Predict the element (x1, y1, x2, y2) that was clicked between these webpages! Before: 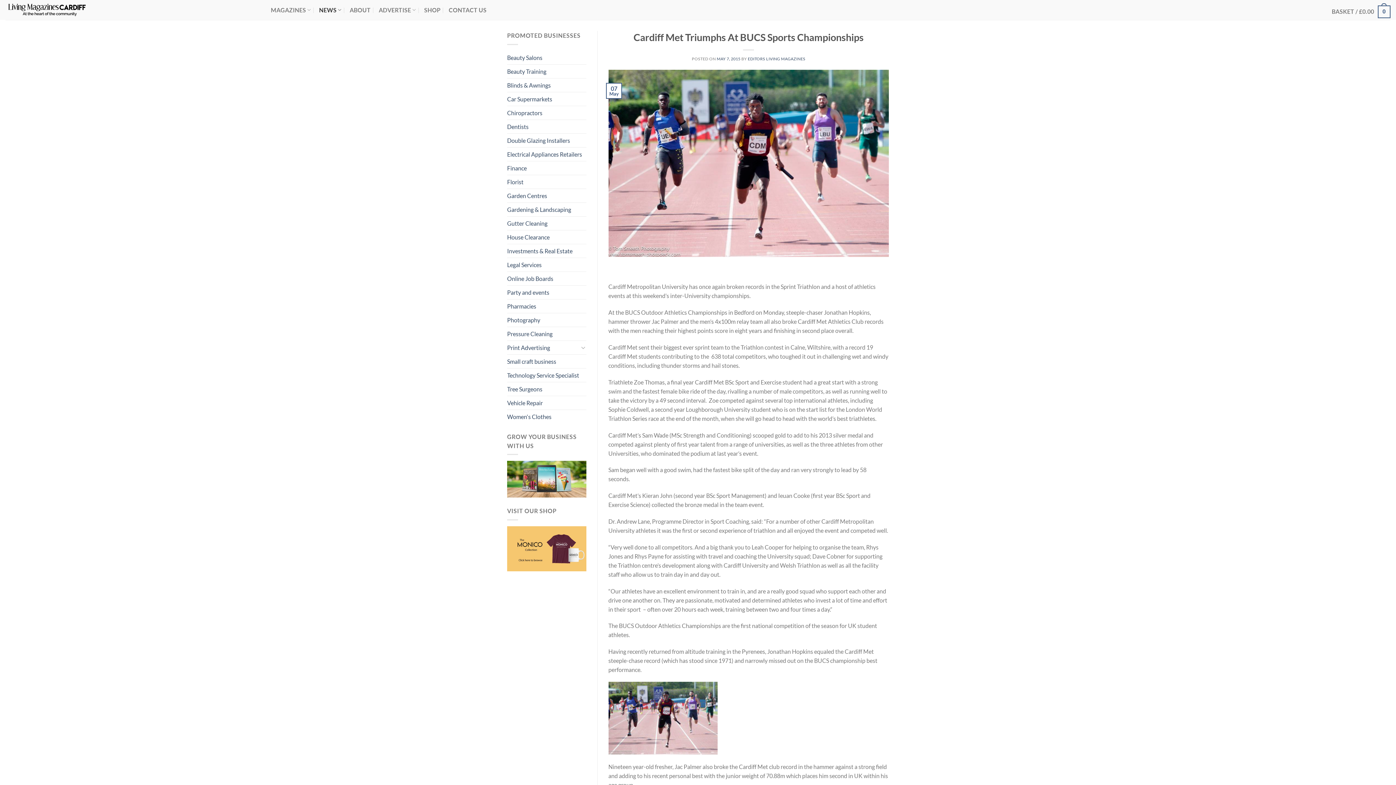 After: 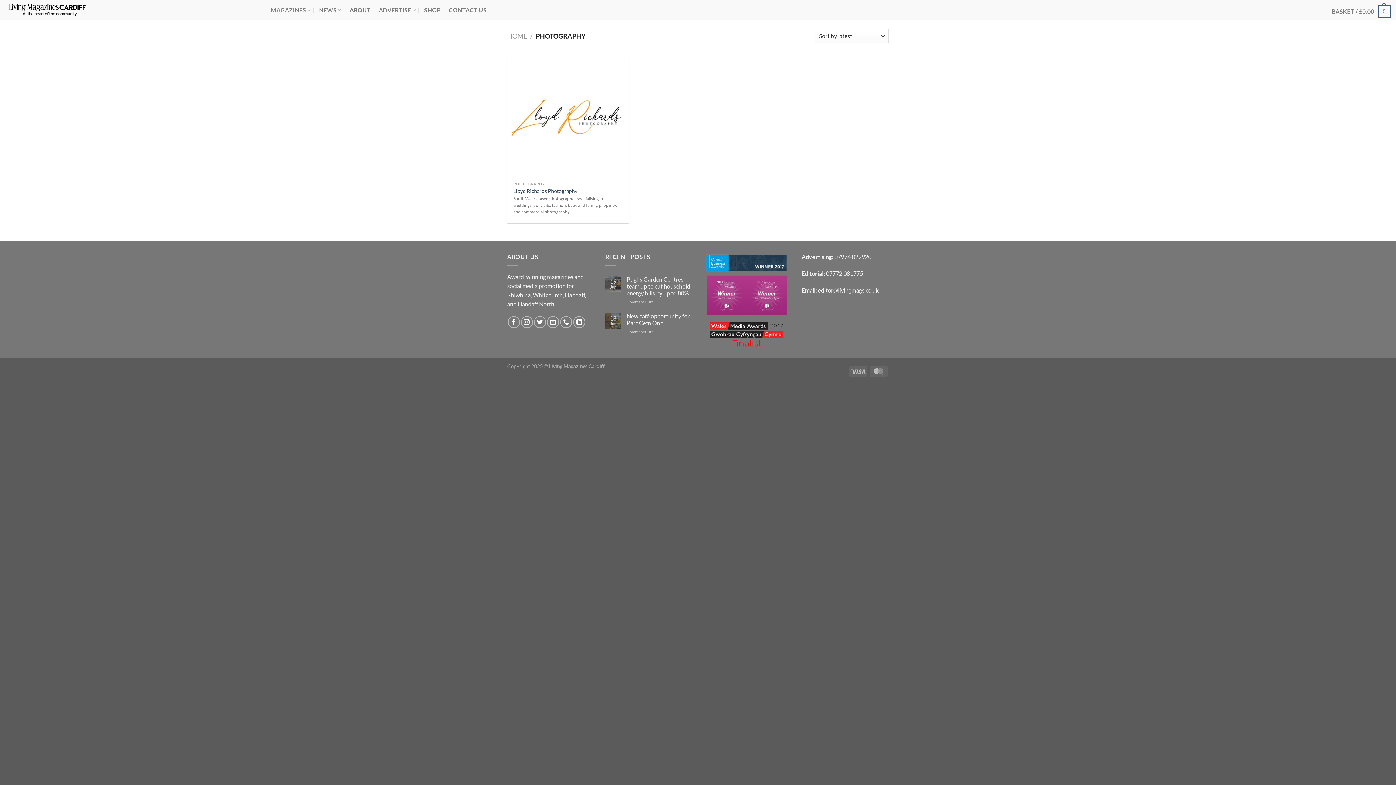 Action: label: Photography bbox: (507, 313, 586, 326)